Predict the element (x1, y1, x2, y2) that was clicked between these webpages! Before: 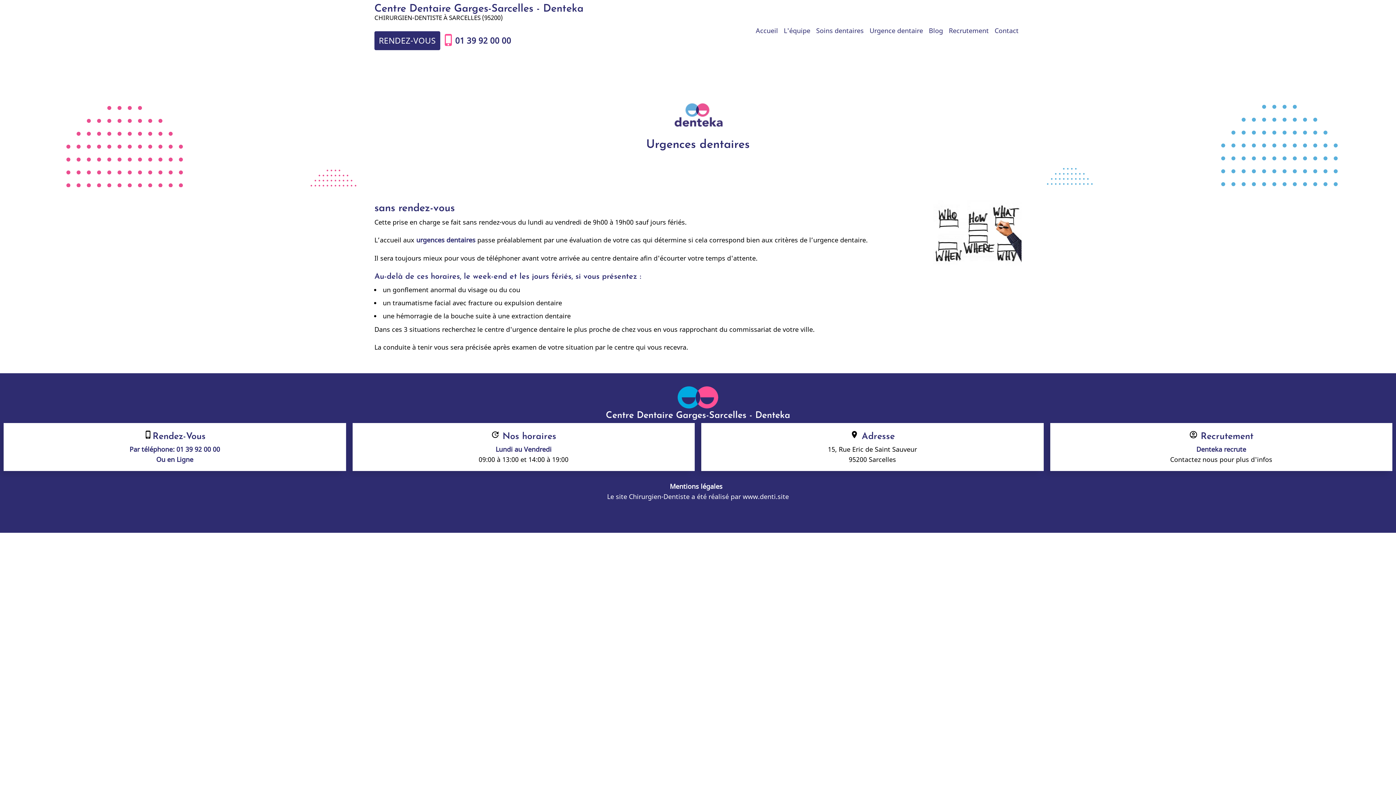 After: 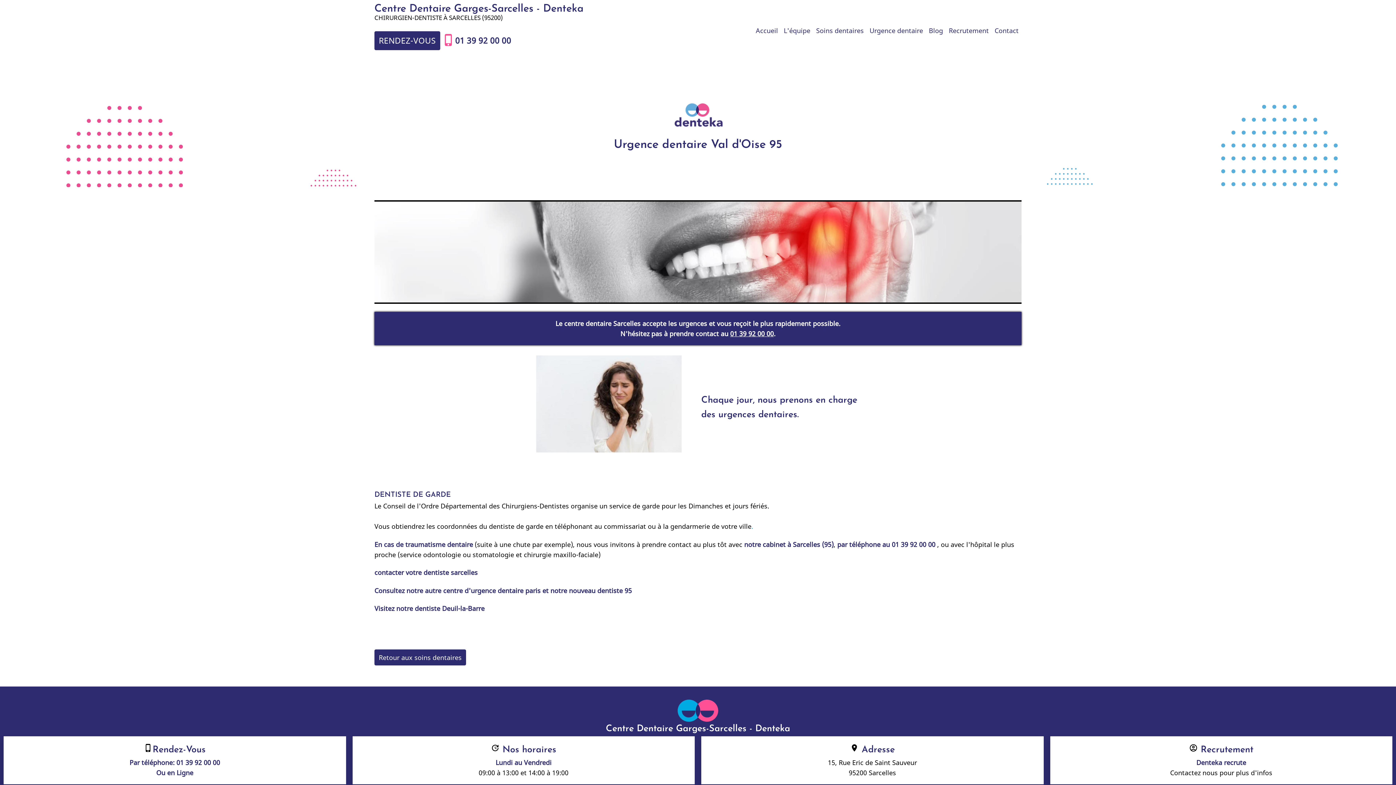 Action: label: urgences dentaires bbox: (416, 235, 475, 244)